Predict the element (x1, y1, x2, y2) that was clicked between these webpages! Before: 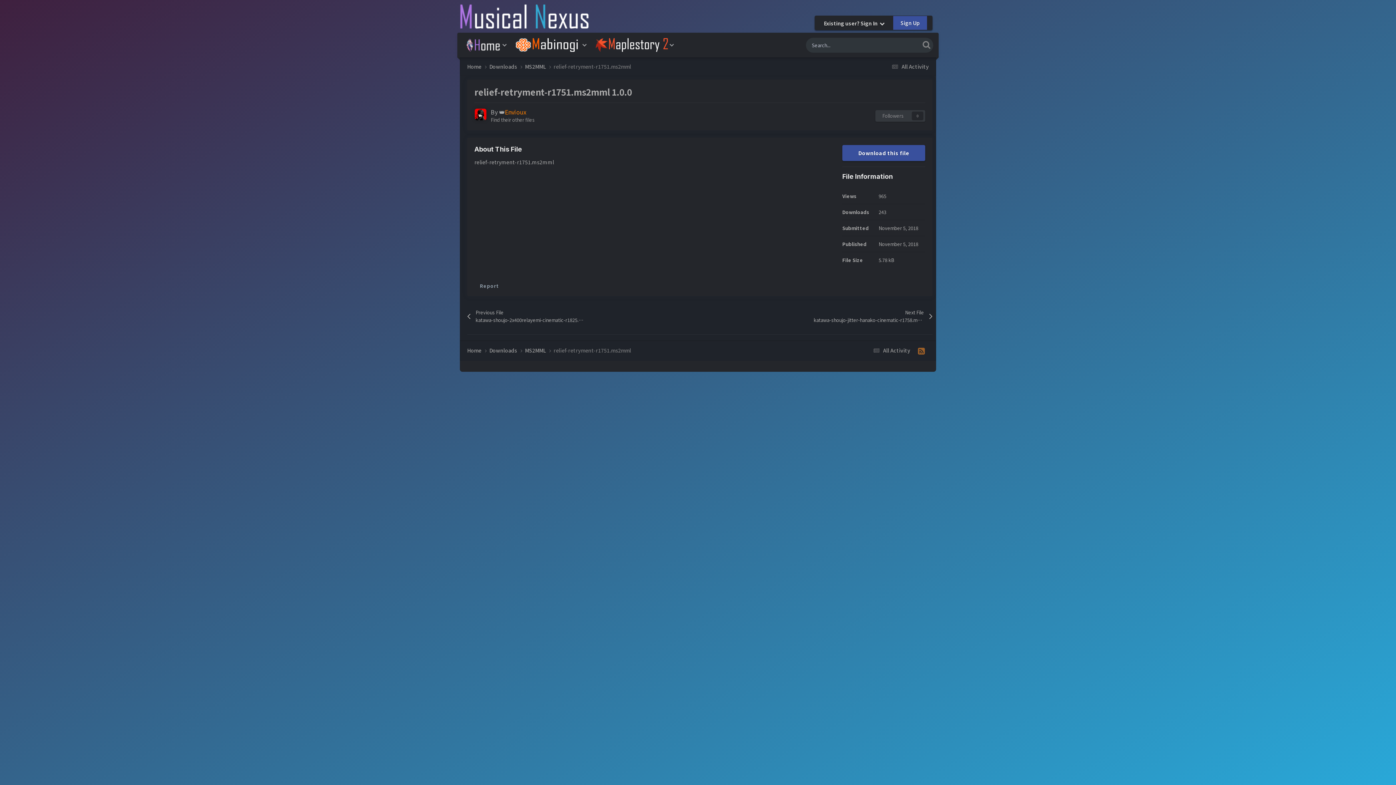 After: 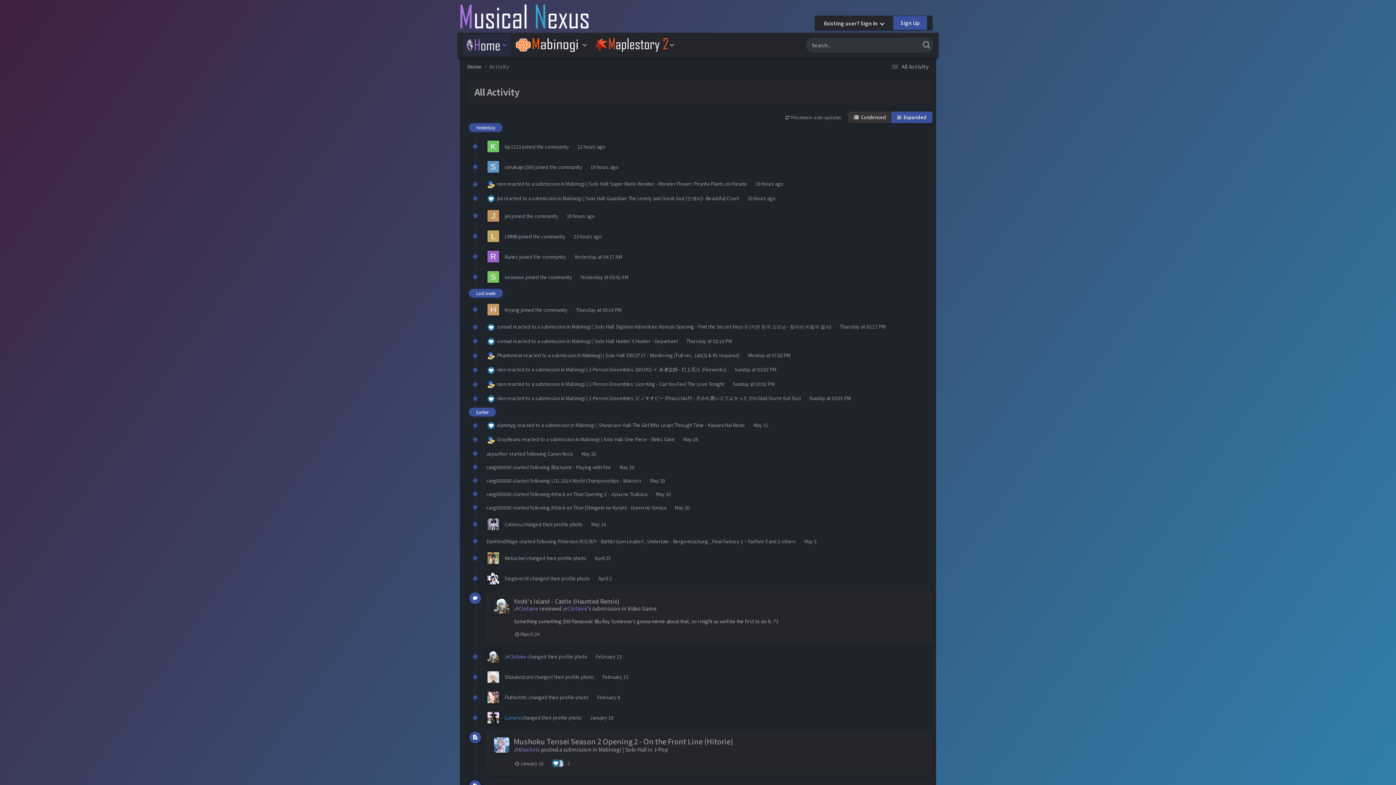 Action: label:  All Activity bbox: (889, 62, 929, 70)